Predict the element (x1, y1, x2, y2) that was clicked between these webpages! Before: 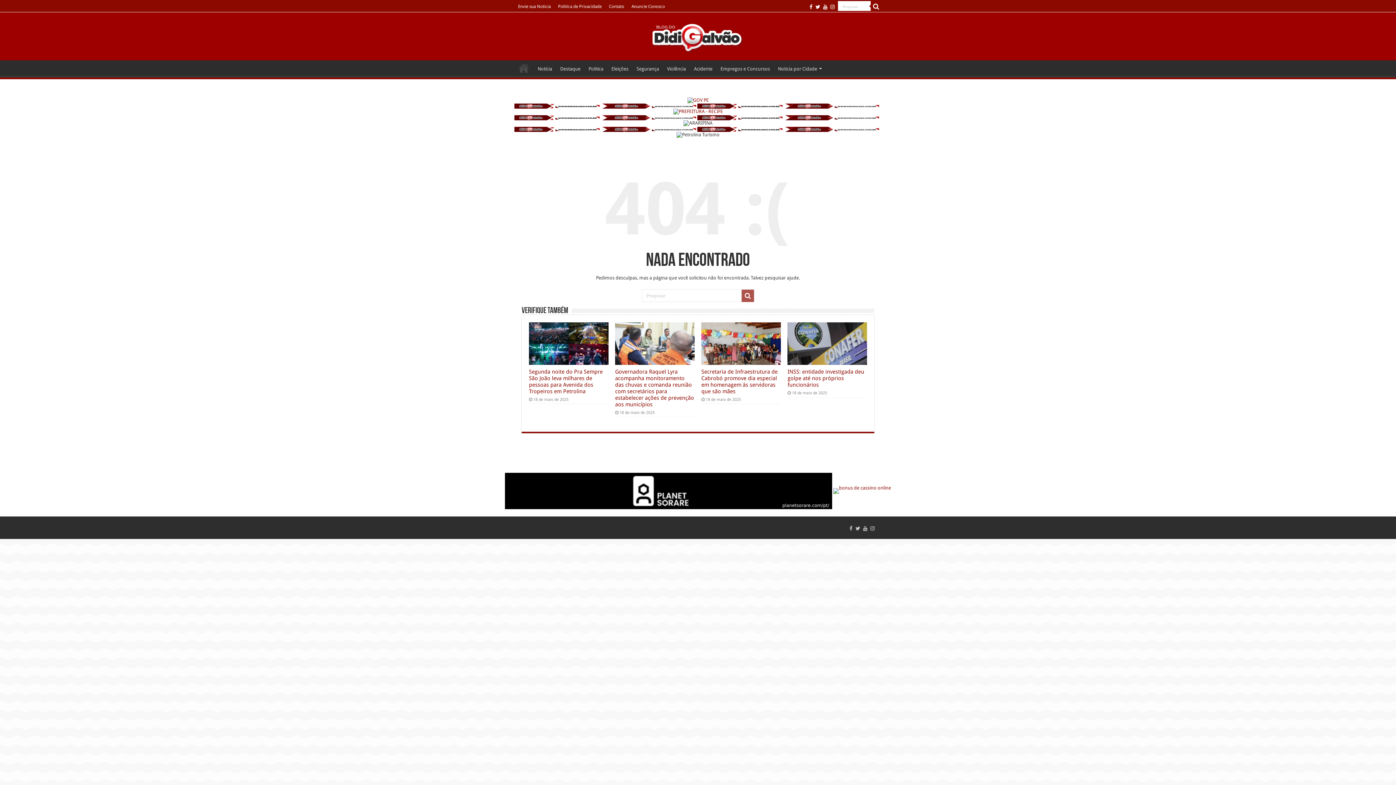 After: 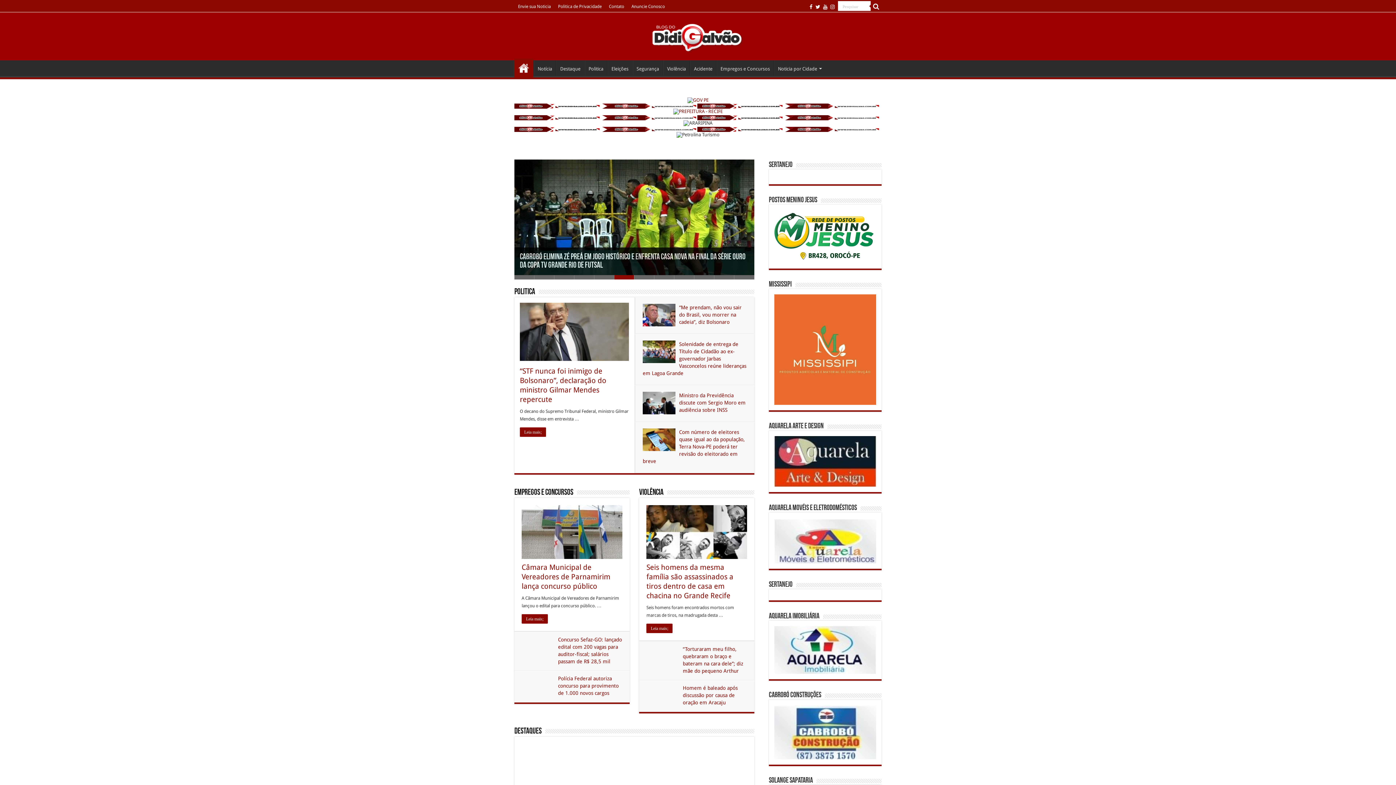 Action: bbox: (652, 28, 743, 45)